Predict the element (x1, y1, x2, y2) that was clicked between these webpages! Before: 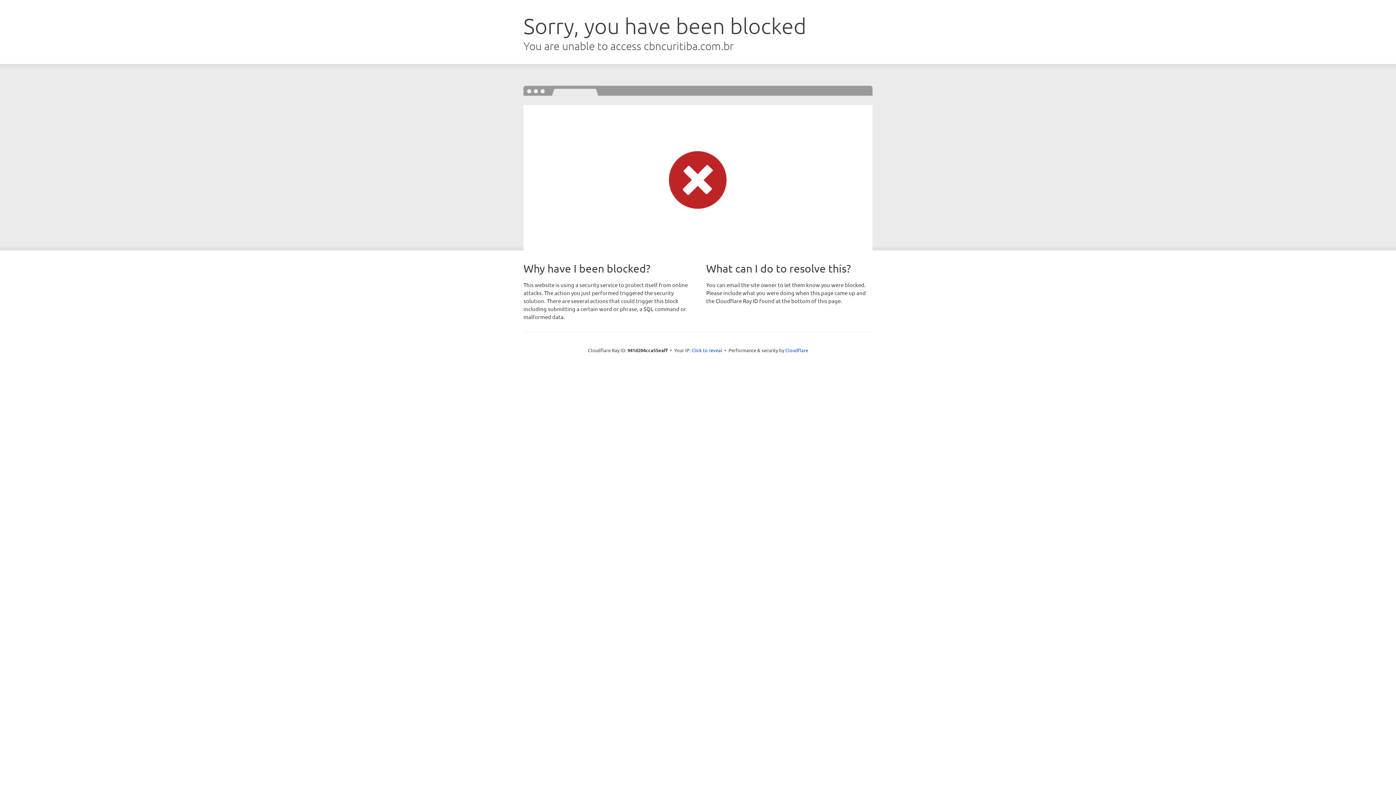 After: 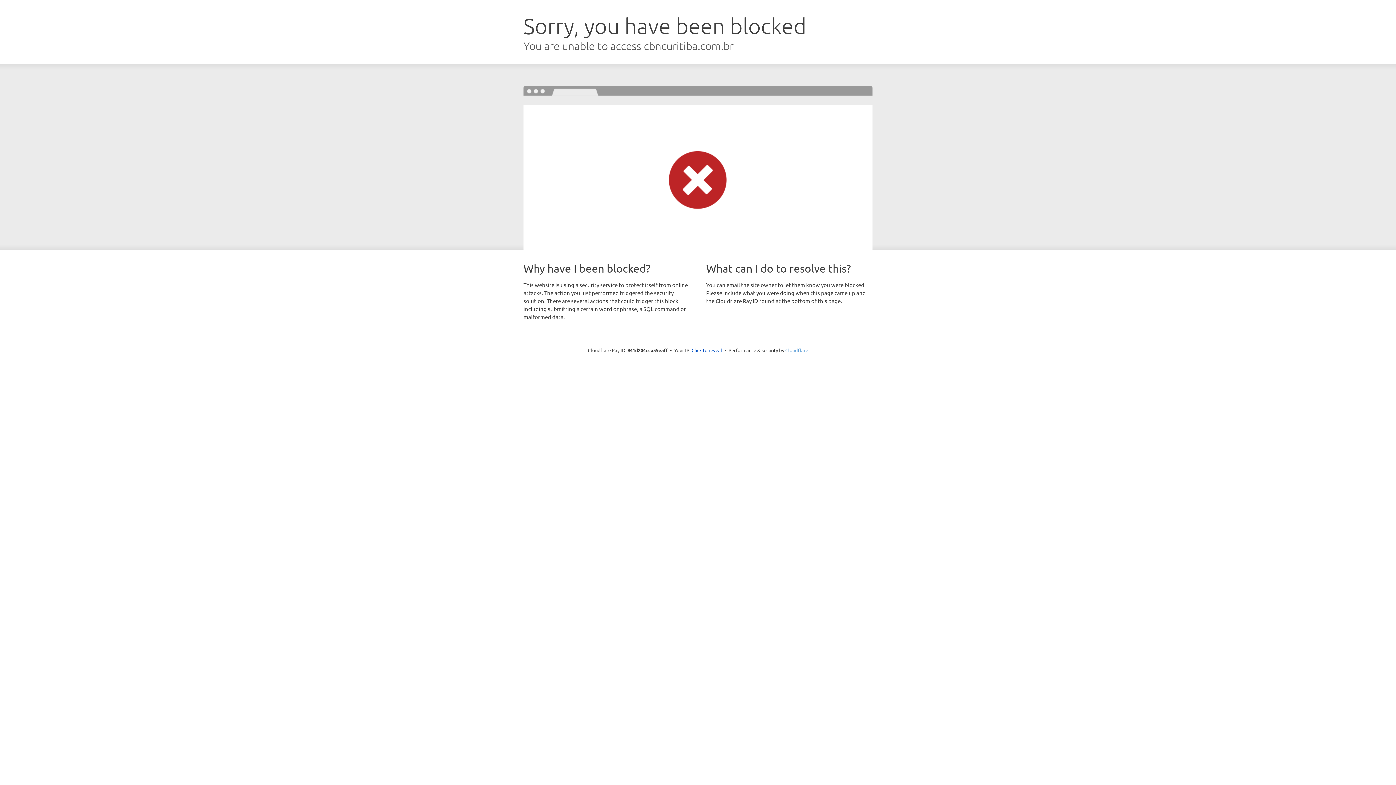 Action: label: Cloudflare bbox: (785, 347, 808, 353)